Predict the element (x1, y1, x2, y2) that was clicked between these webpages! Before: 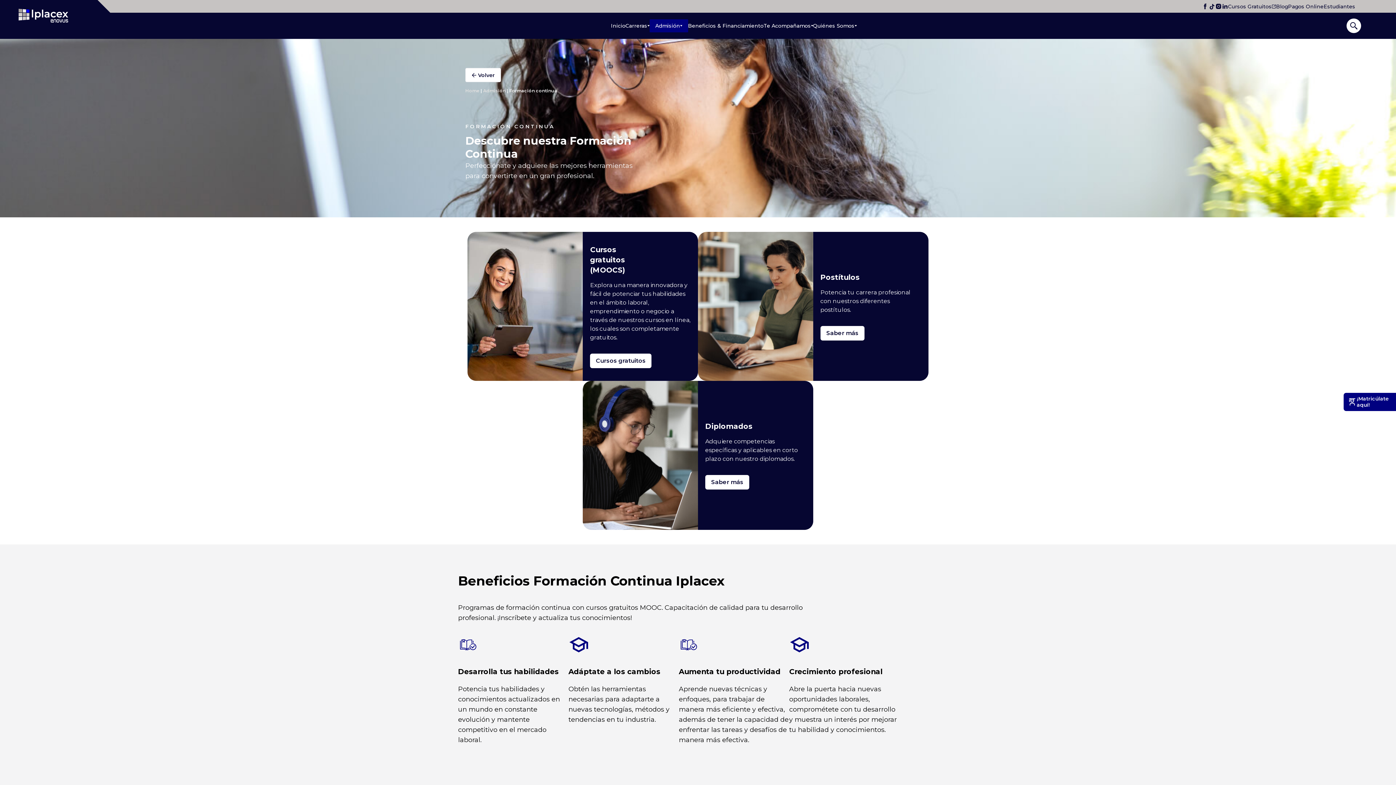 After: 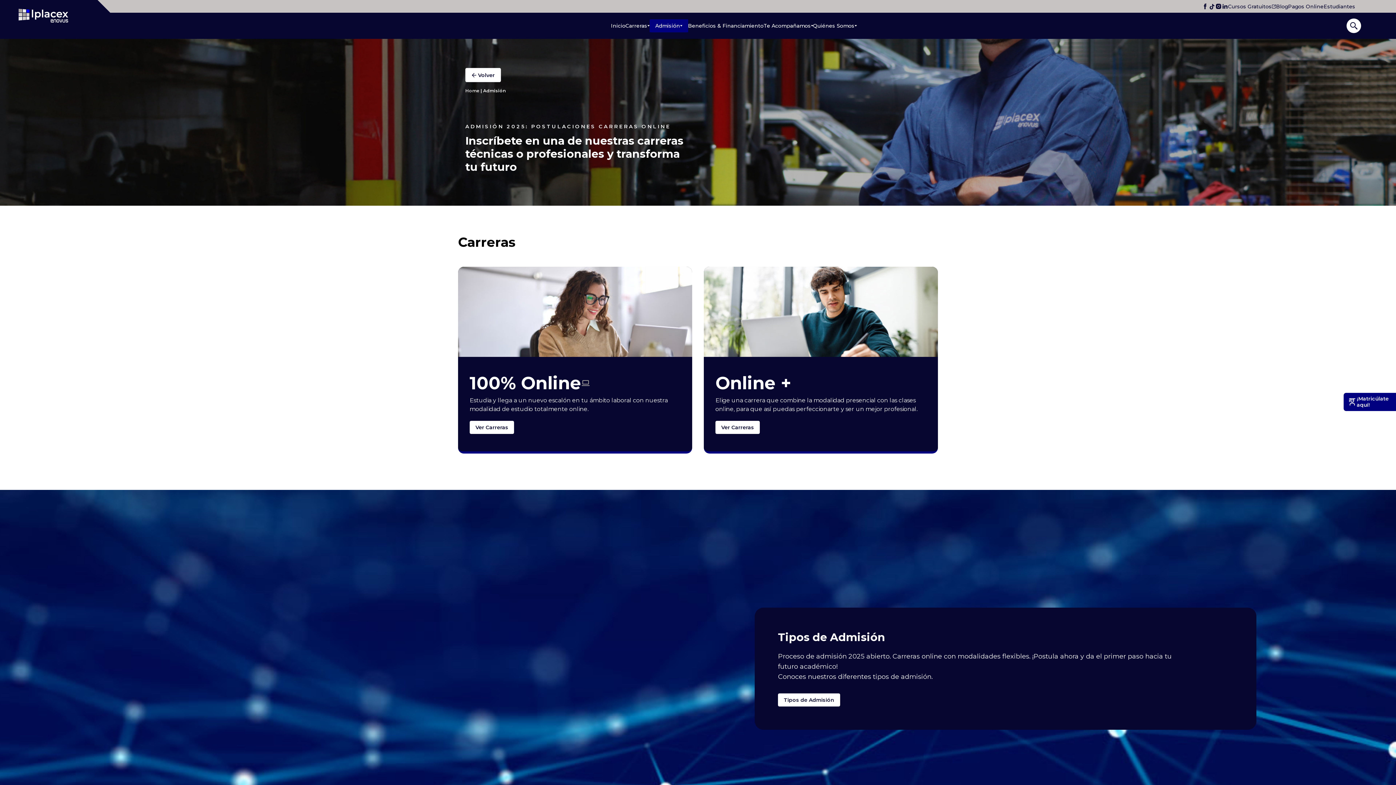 Action: label: Admisión bbox: (483, 88, 505, 93)